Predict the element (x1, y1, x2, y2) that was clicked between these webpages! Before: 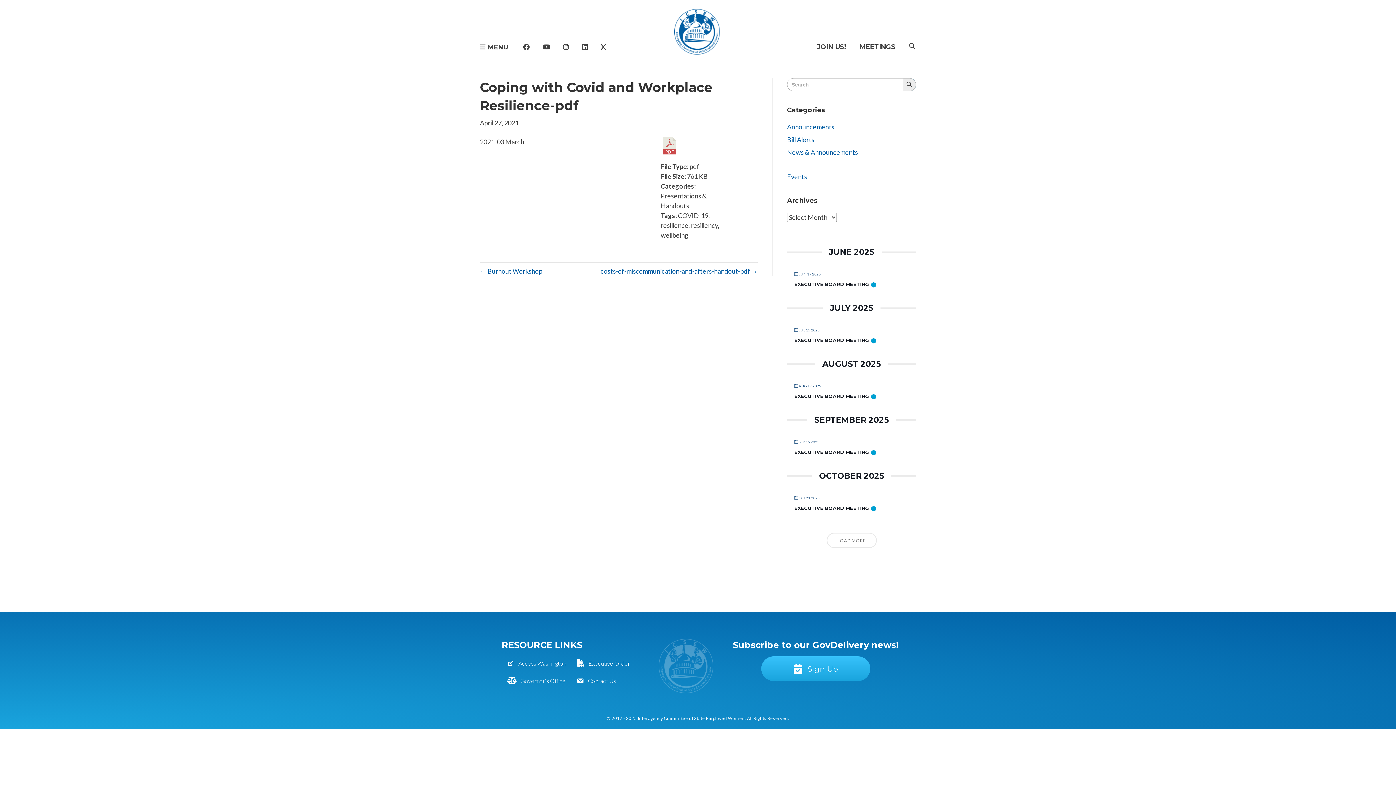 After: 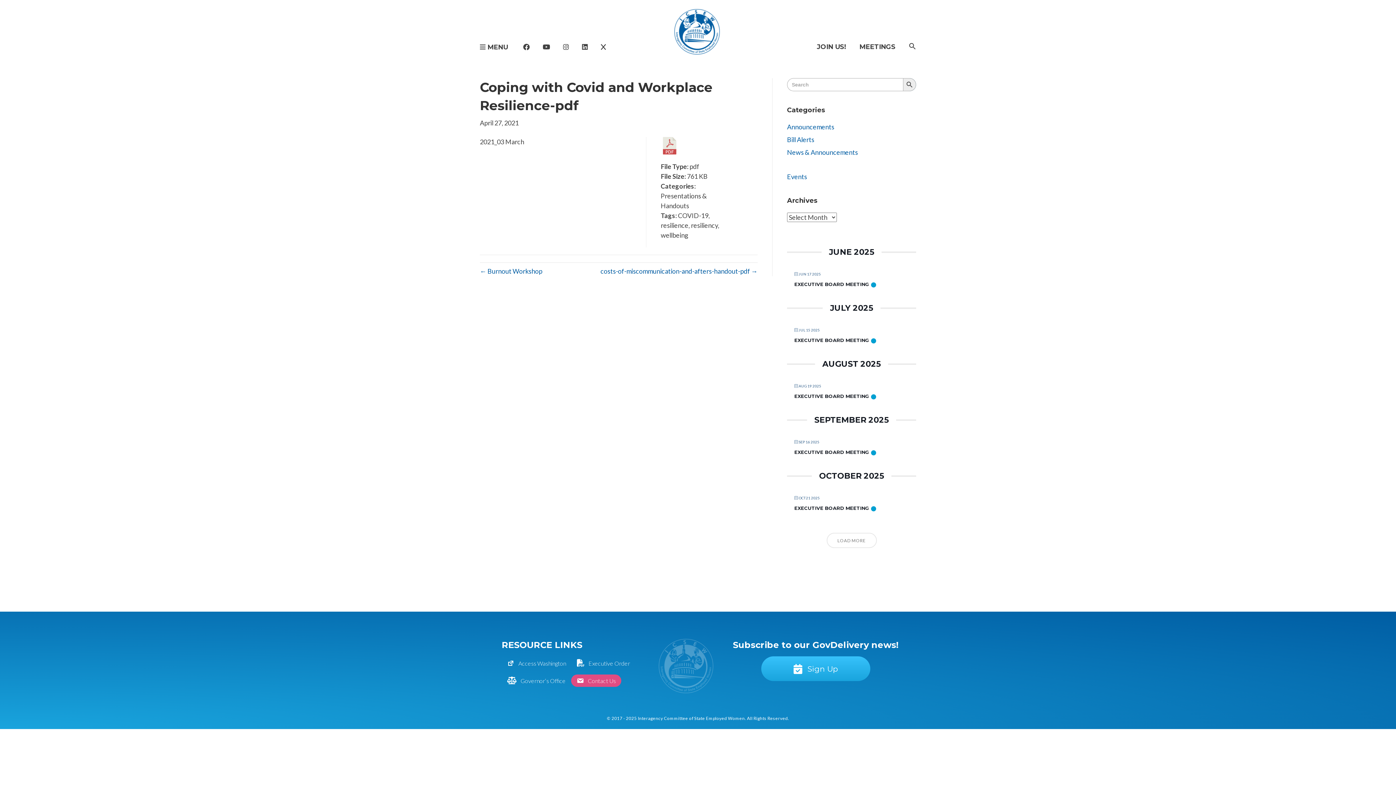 Action: bbox: (571, 674, 621, 687) label:  Contact Us